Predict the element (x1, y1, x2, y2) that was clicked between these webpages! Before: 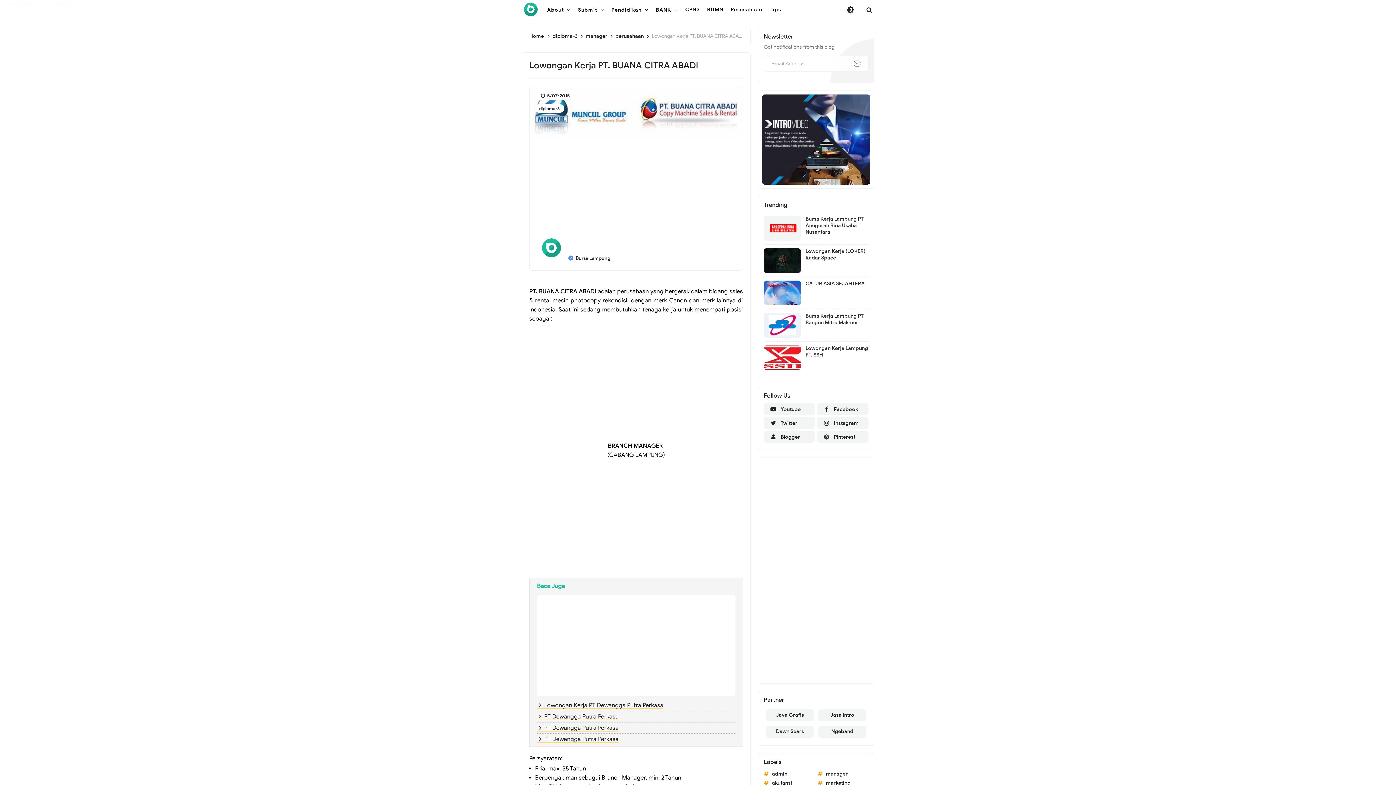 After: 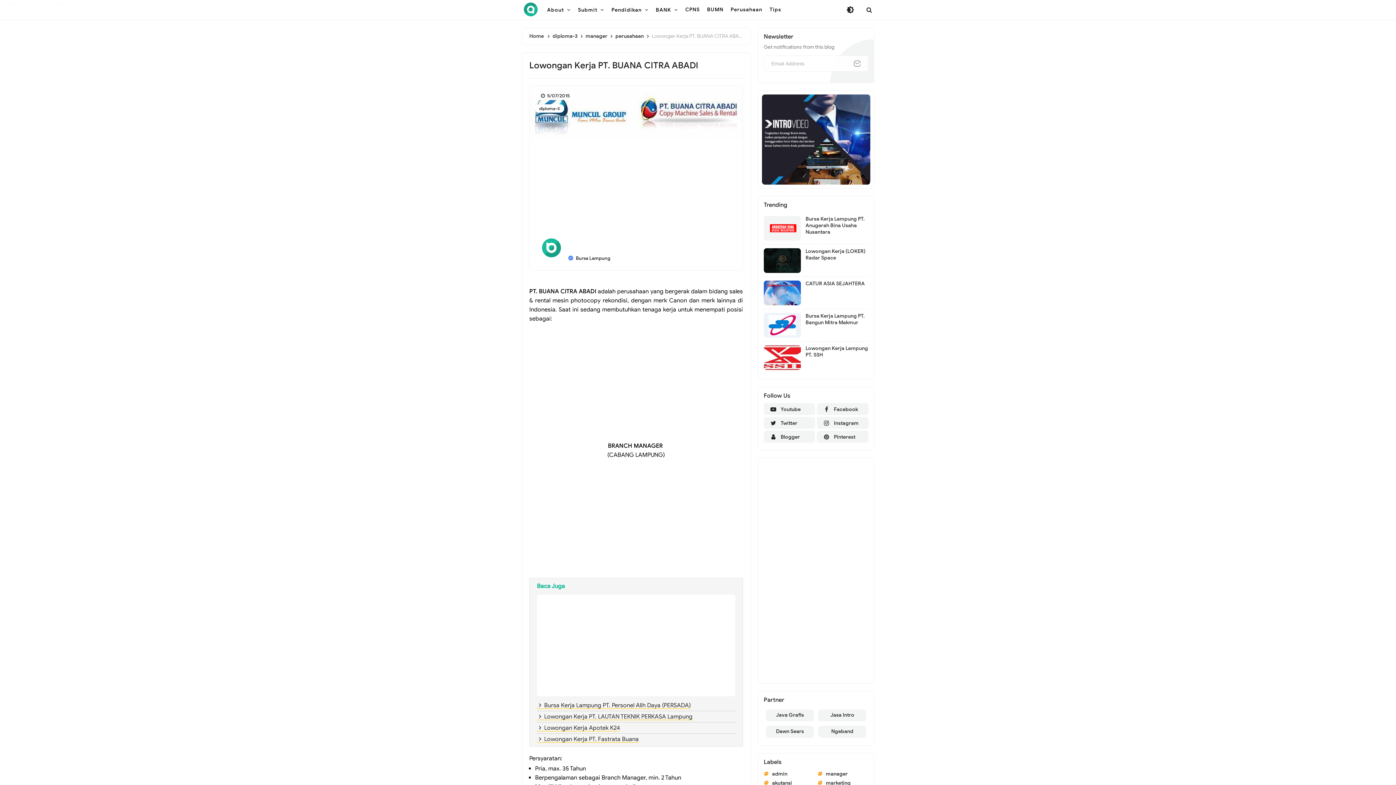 Action: label: Bursa Lampung bbox: (576, 255, 610, 261)